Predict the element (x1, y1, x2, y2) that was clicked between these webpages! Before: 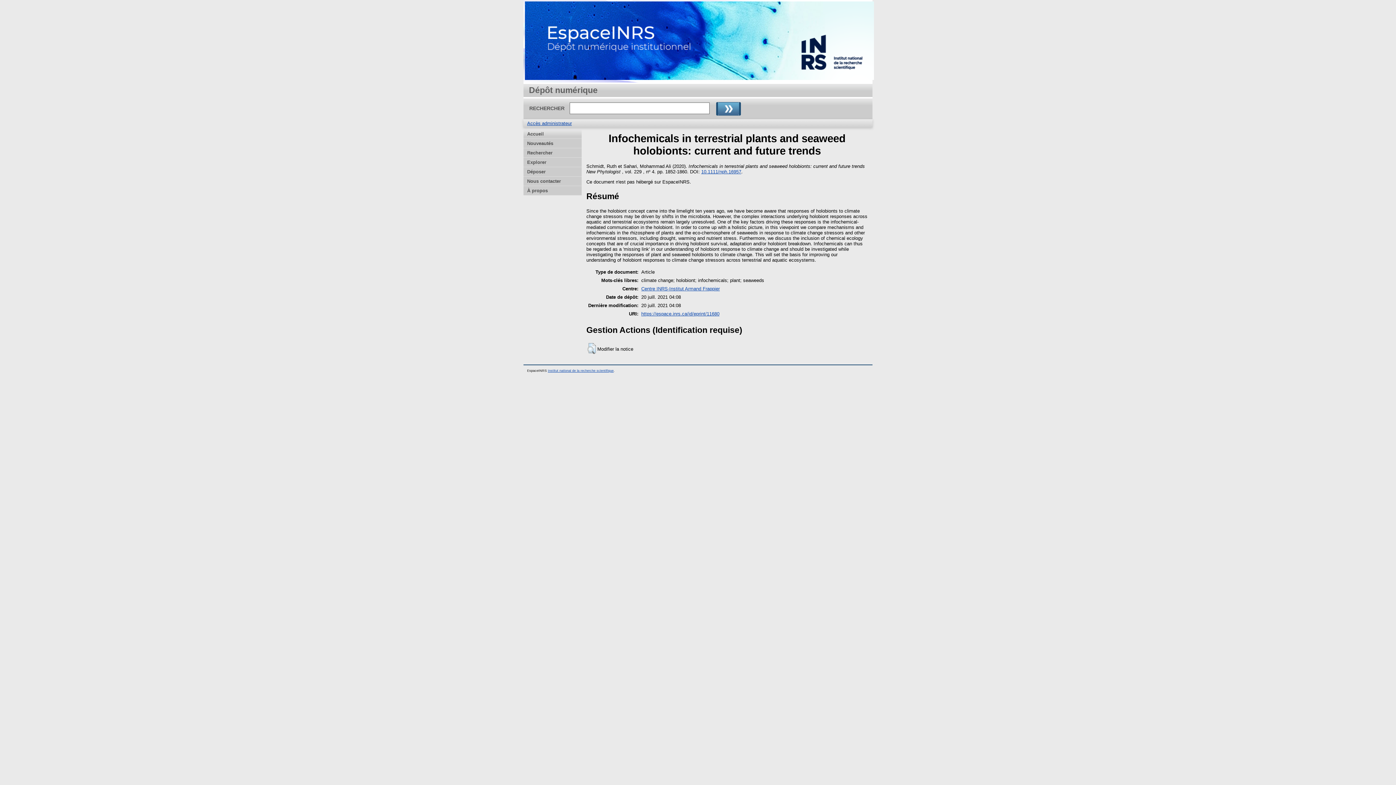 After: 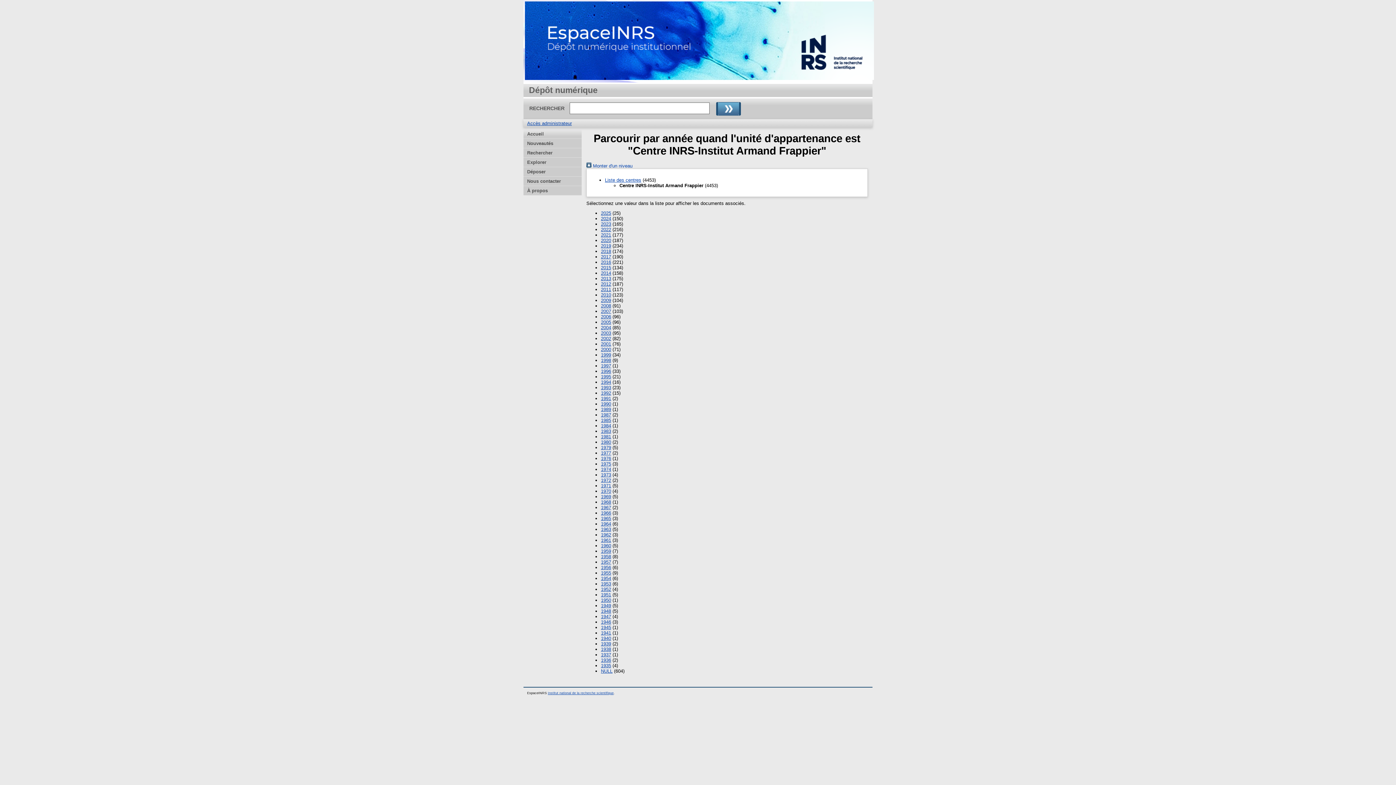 Action: bbox: (641, 286, 720, 291) label: Centre INRS-Institut Armand Frappier